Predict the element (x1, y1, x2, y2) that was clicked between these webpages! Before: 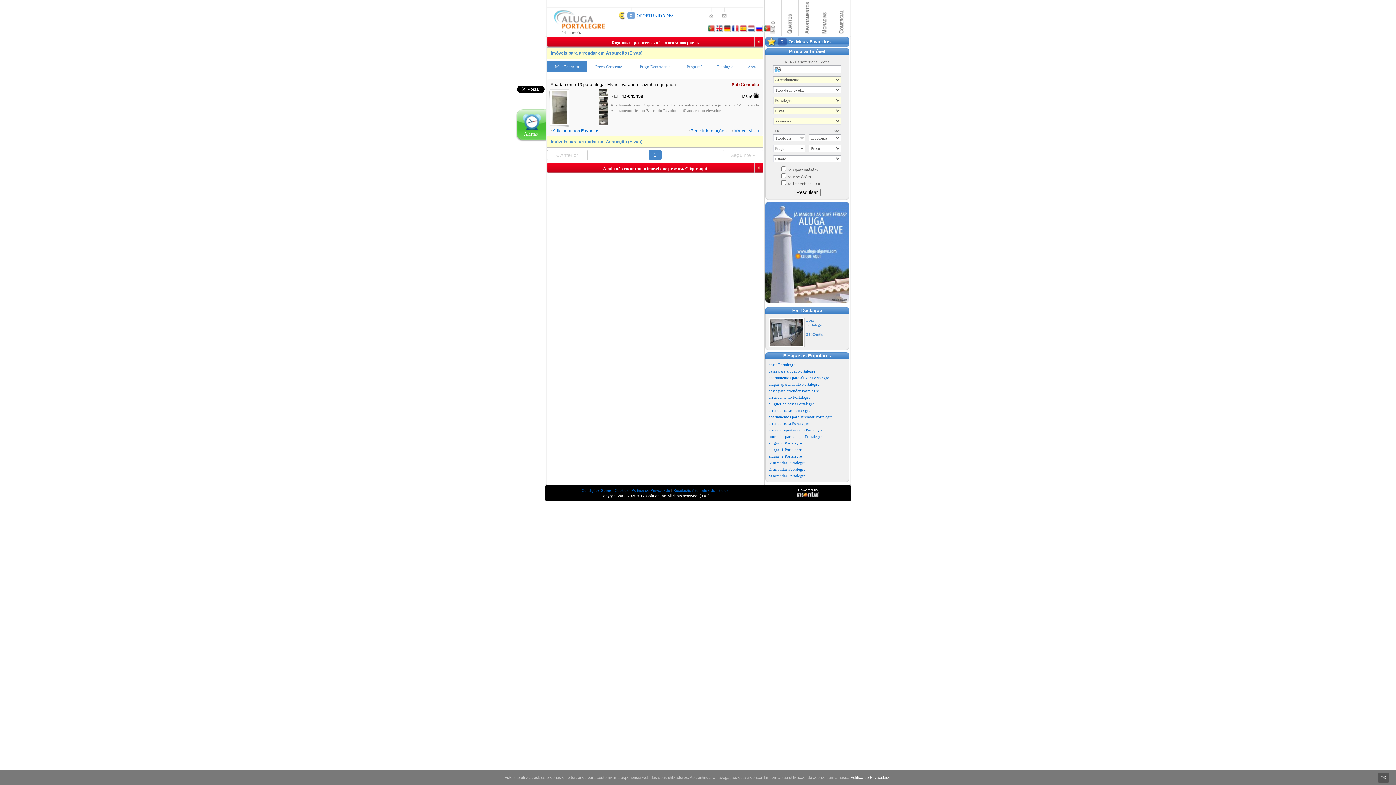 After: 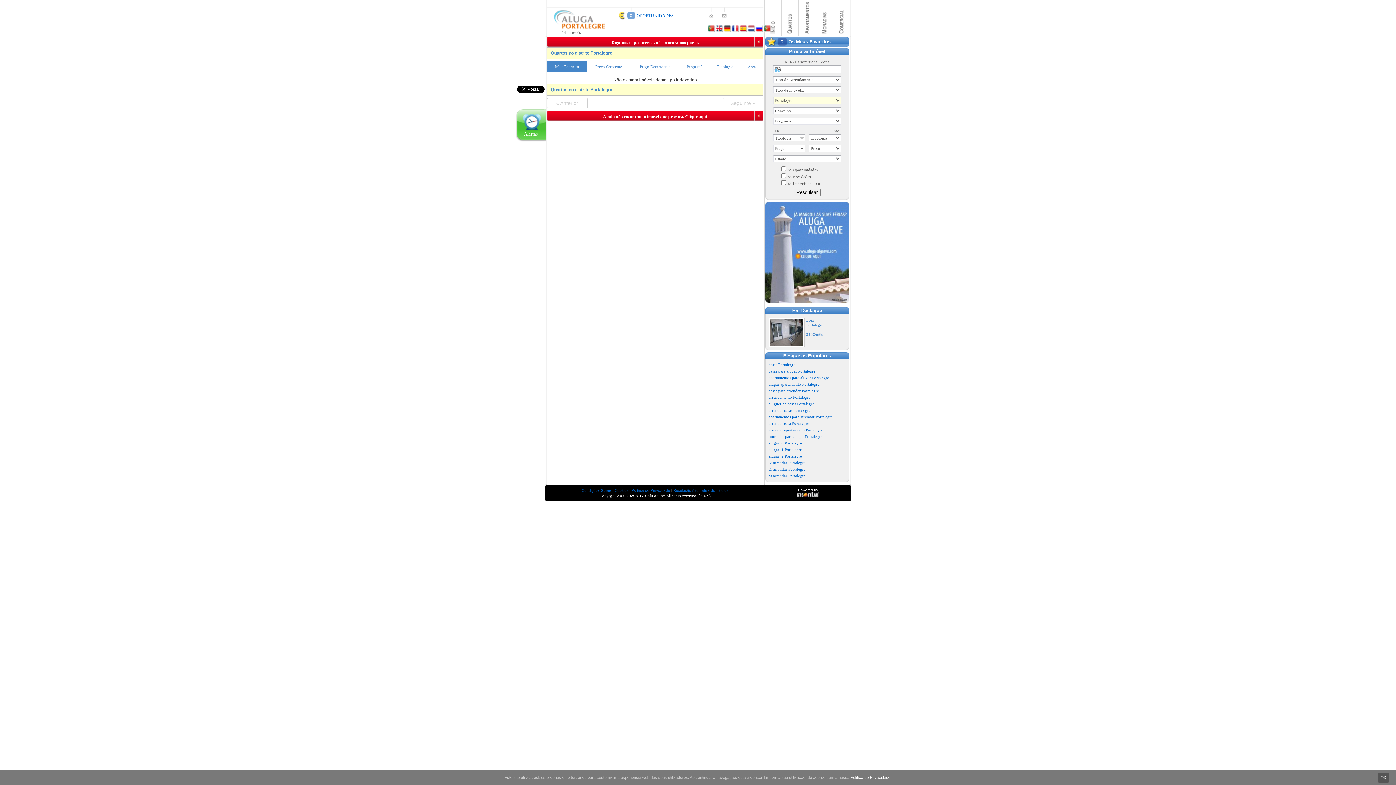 Action: bbox: (781, 0, 798, 37)